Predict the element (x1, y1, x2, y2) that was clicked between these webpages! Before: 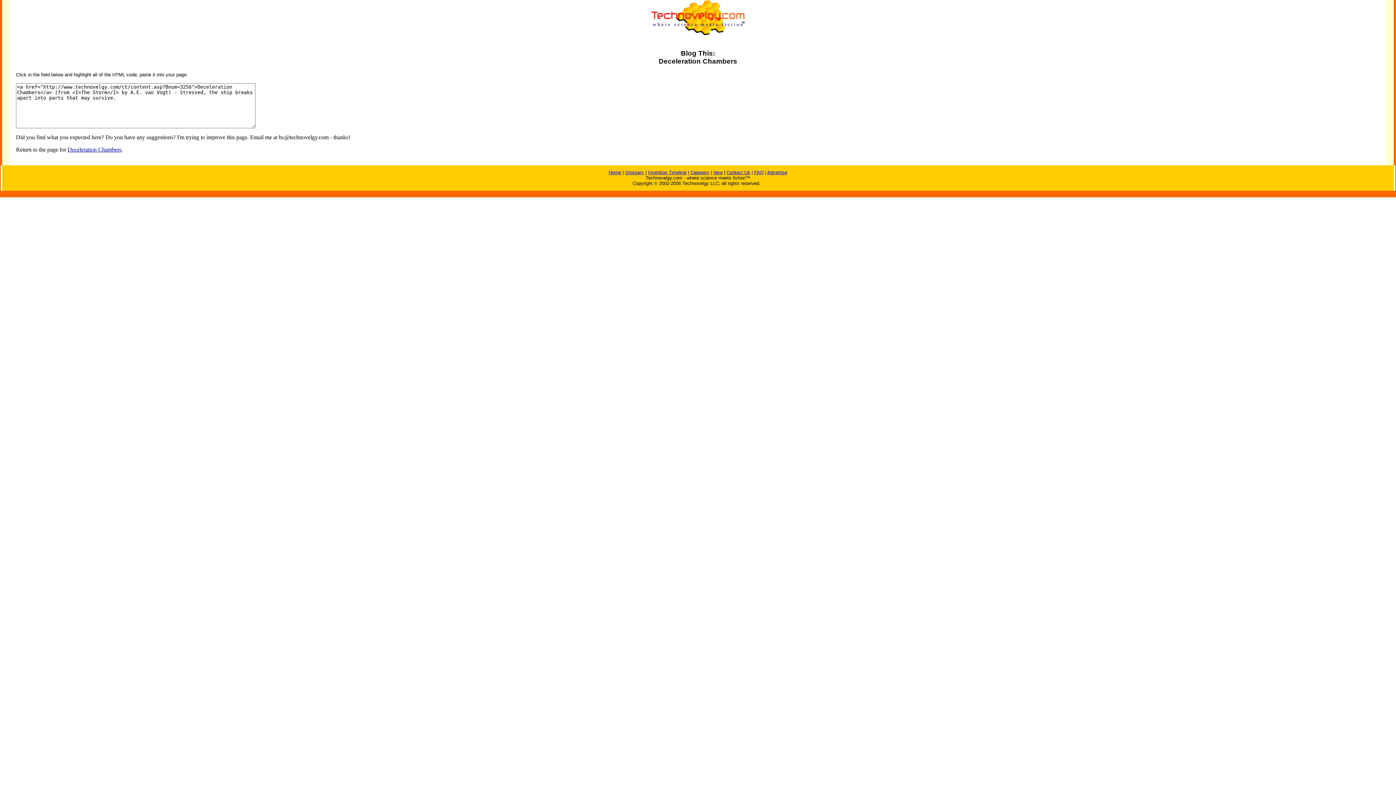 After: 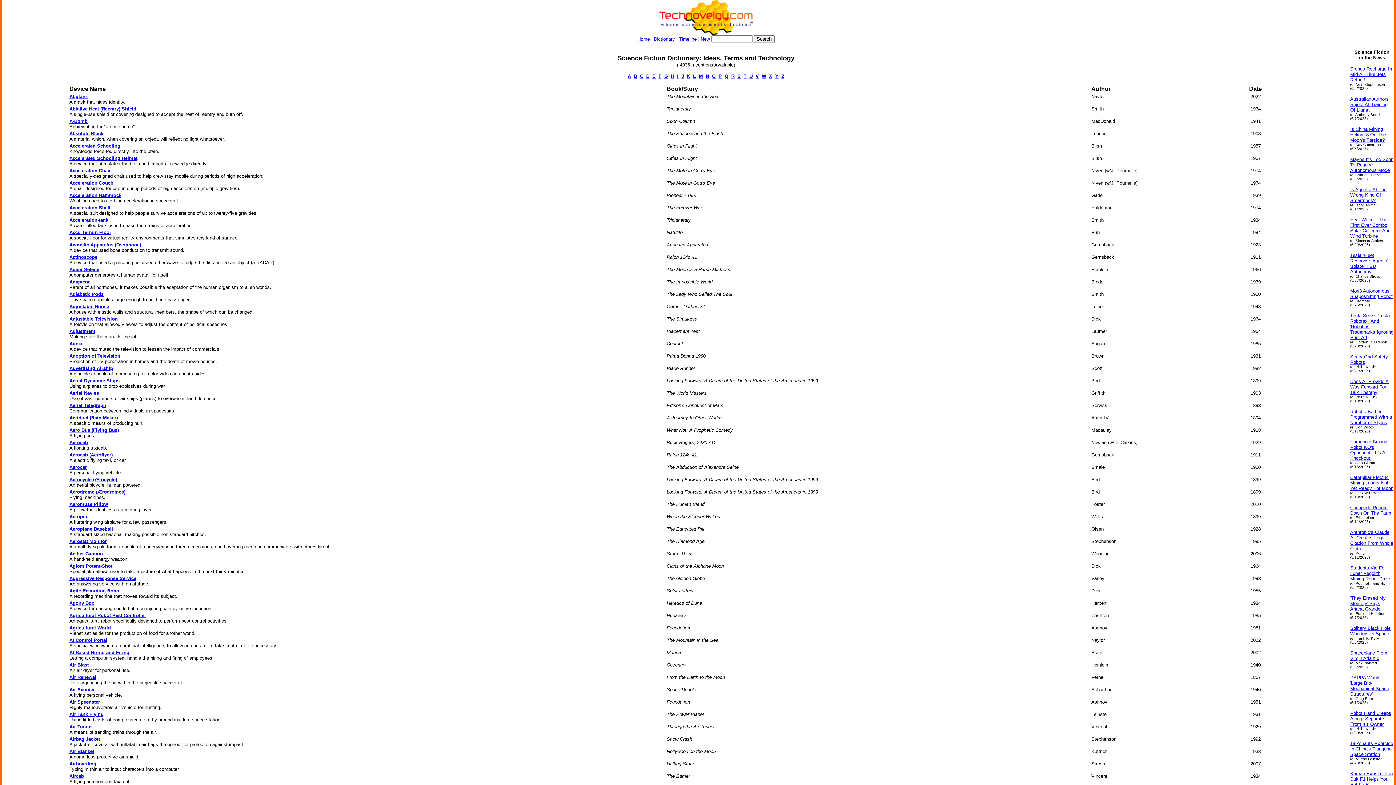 Action: label: Glossary bbox: (625, 169, 644, 175)